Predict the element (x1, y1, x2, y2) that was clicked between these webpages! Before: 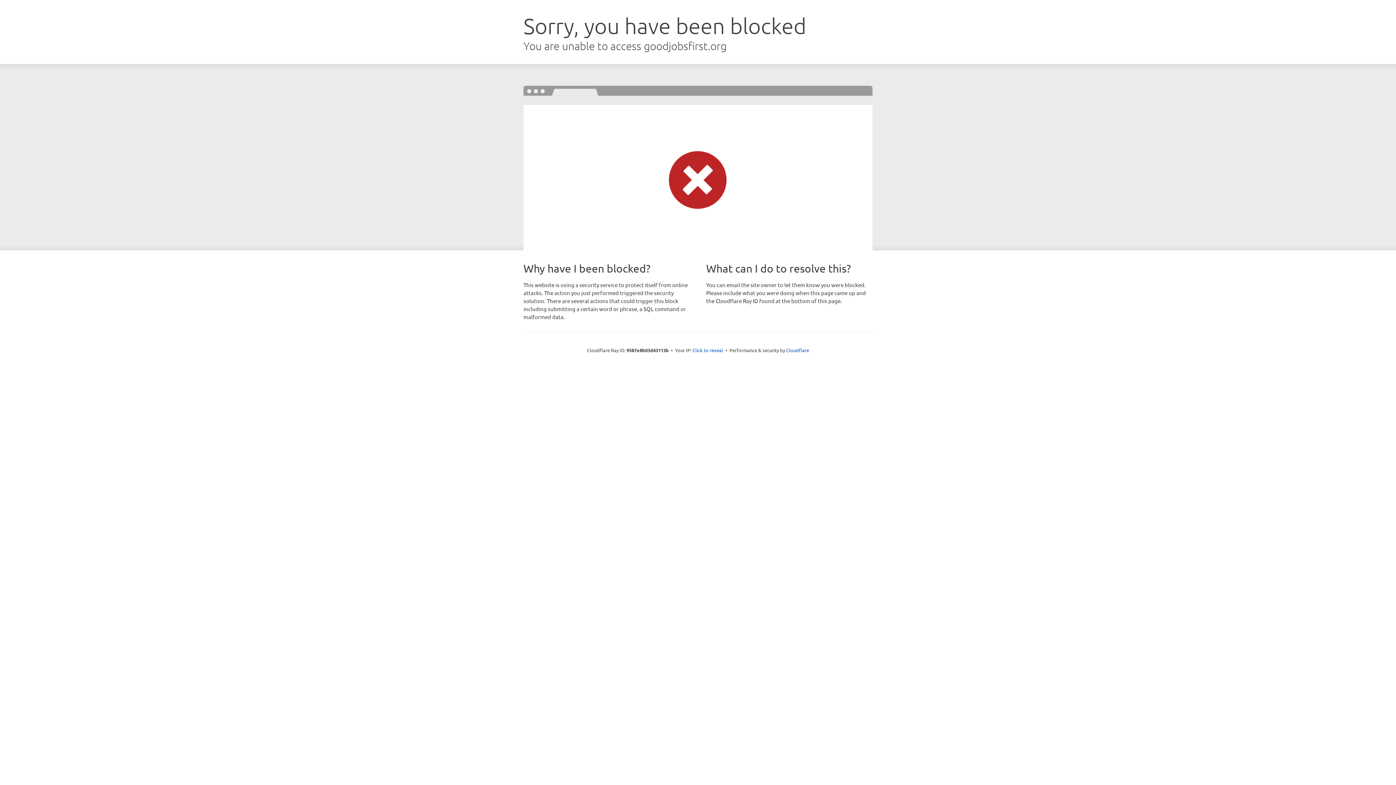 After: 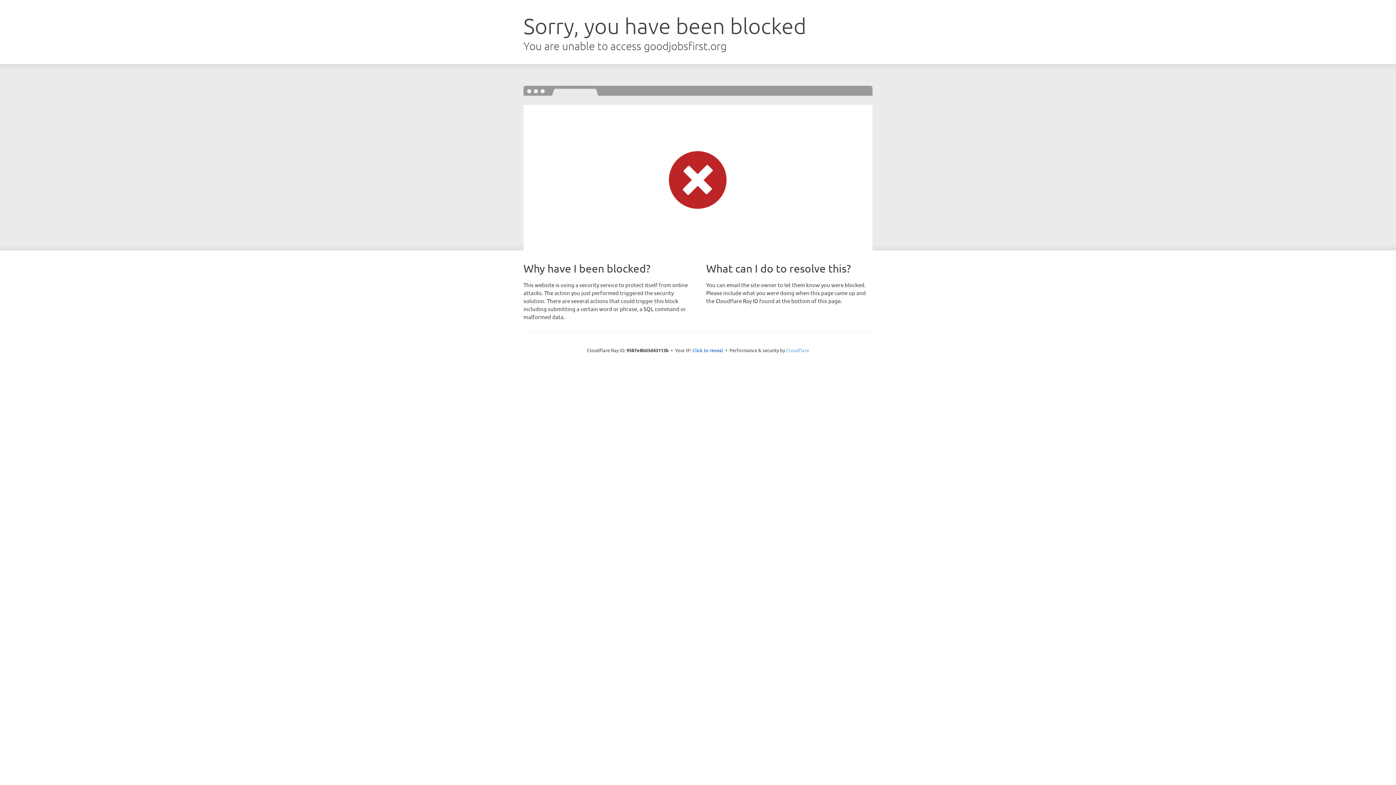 Action: label: Cloudflare bbox: (786, 347, 809, 353)